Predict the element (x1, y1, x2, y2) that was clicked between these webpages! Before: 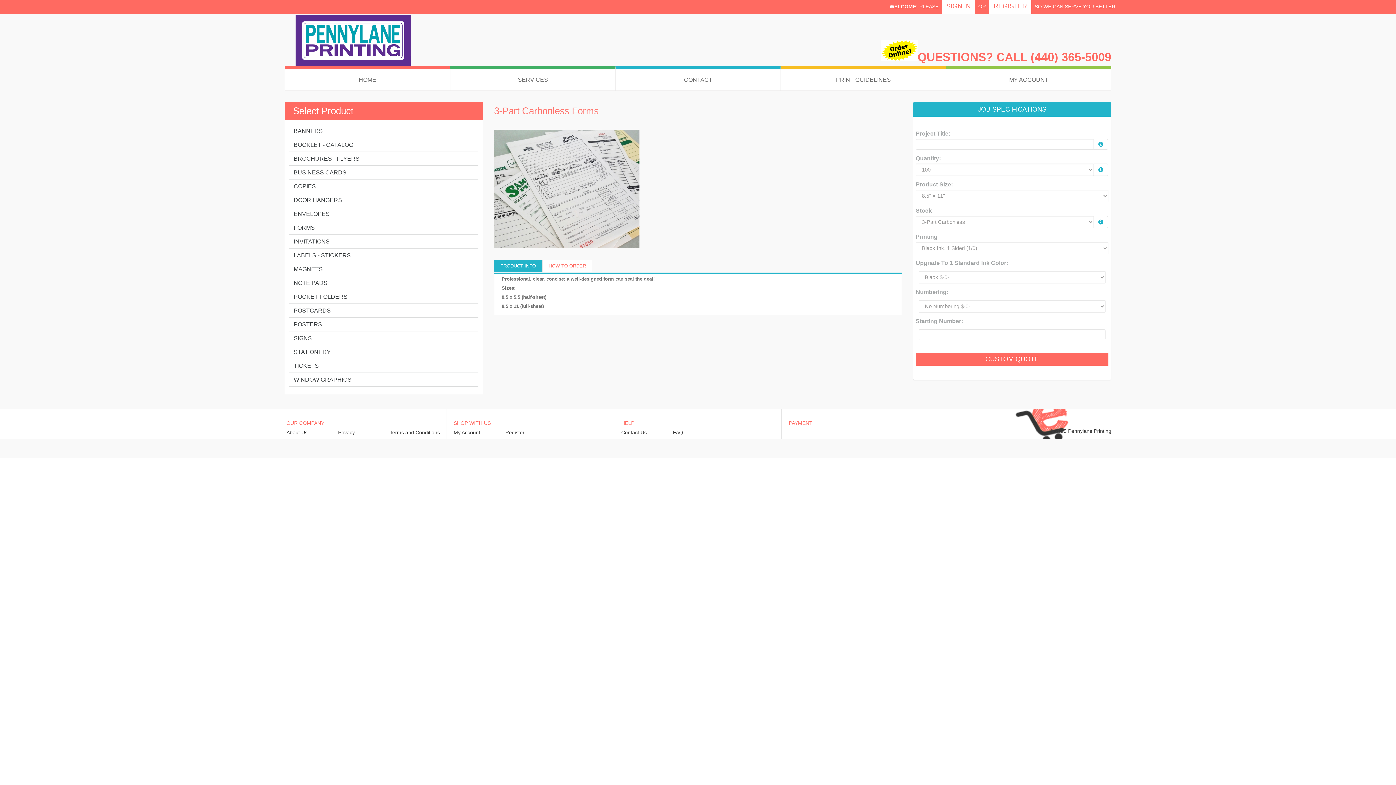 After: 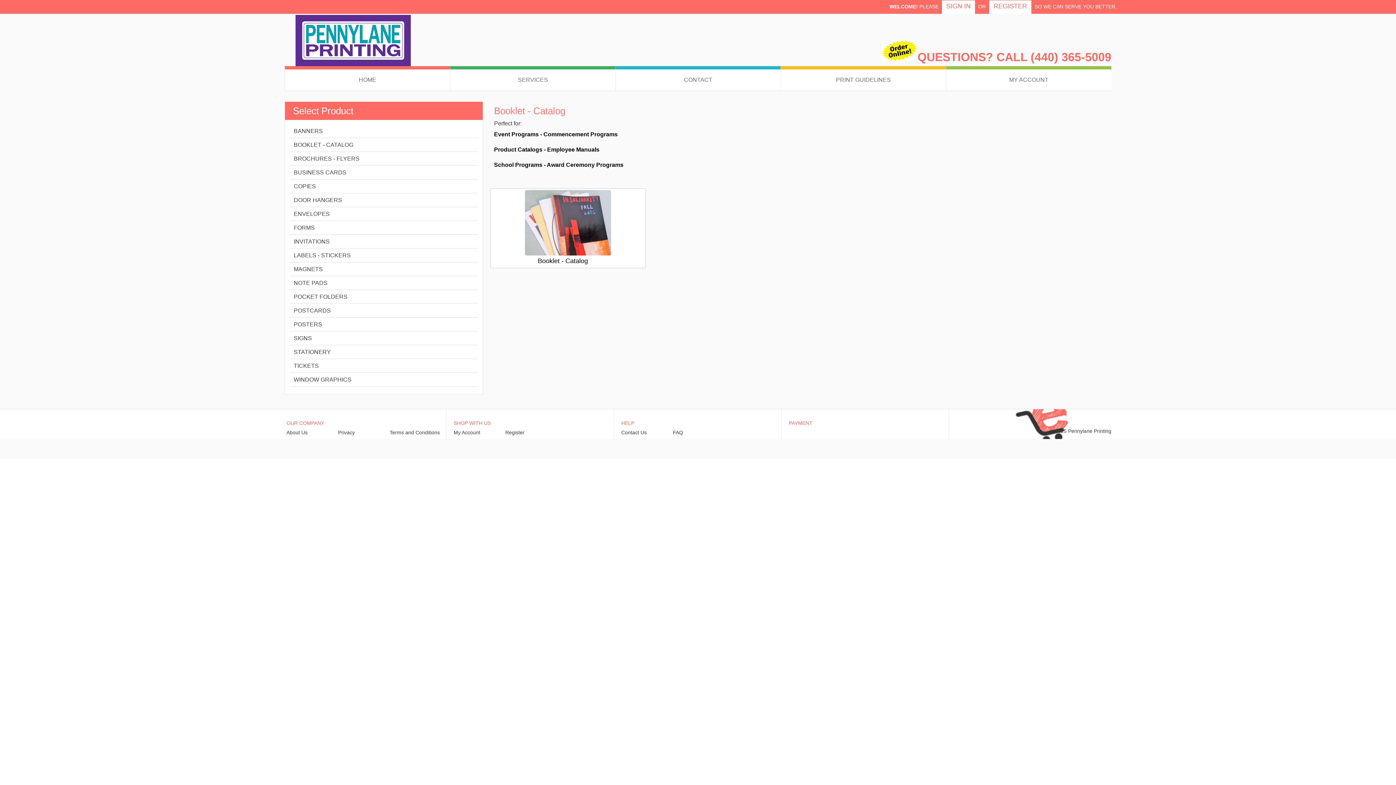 Action: label: BOOKLET - CATALOG bbox: (289, 138, 478, 152)